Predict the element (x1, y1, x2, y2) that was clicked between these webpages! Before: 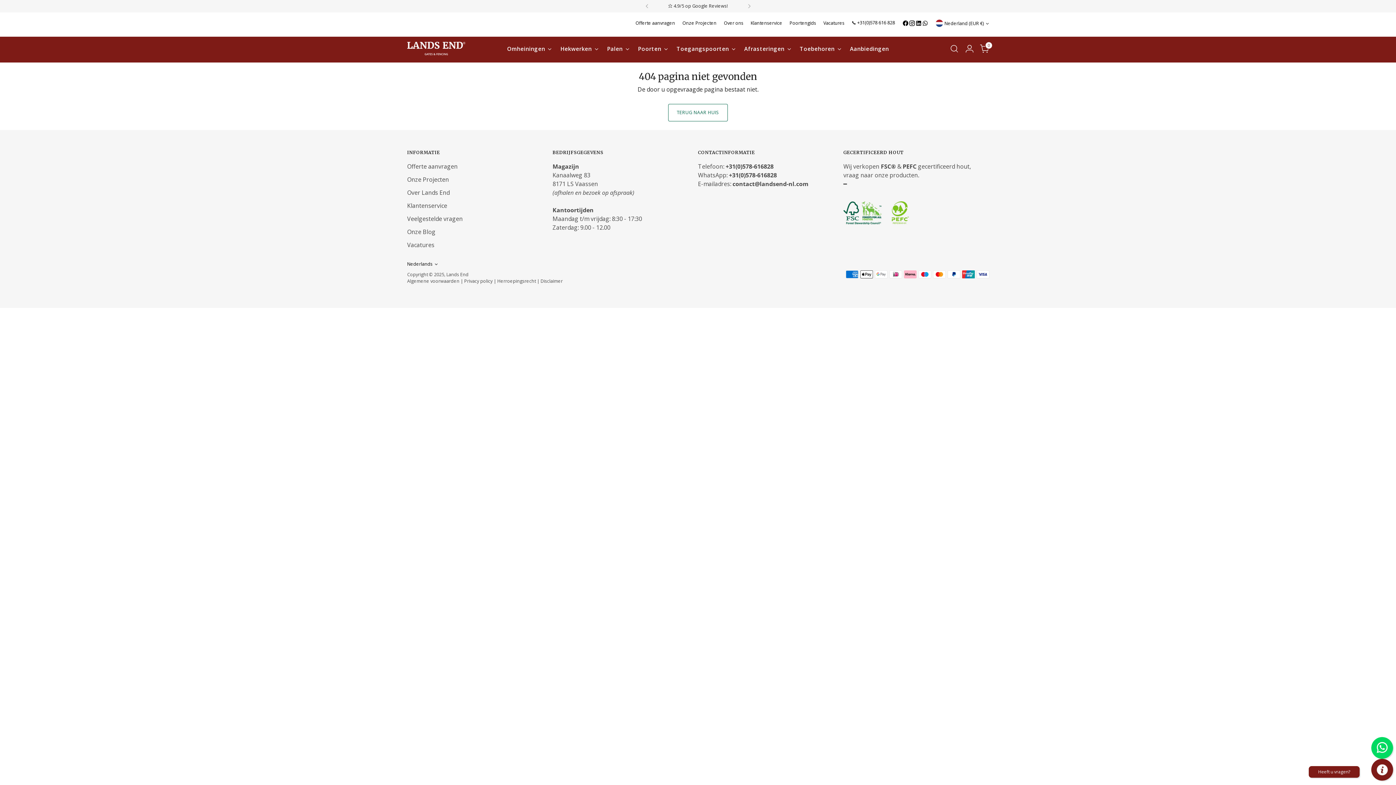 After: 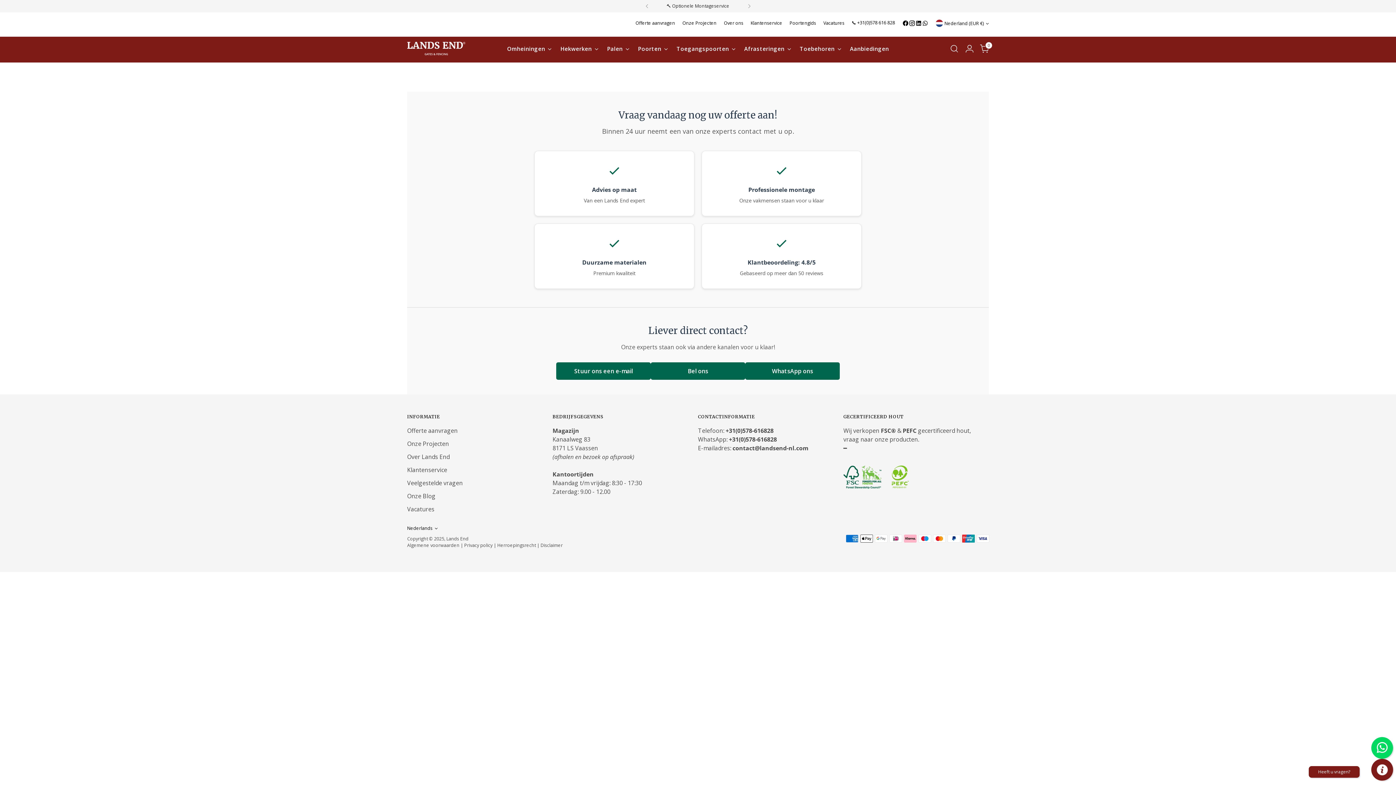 Action: label: Offerte aanvragen bbox: (407, 162, 457, 170)